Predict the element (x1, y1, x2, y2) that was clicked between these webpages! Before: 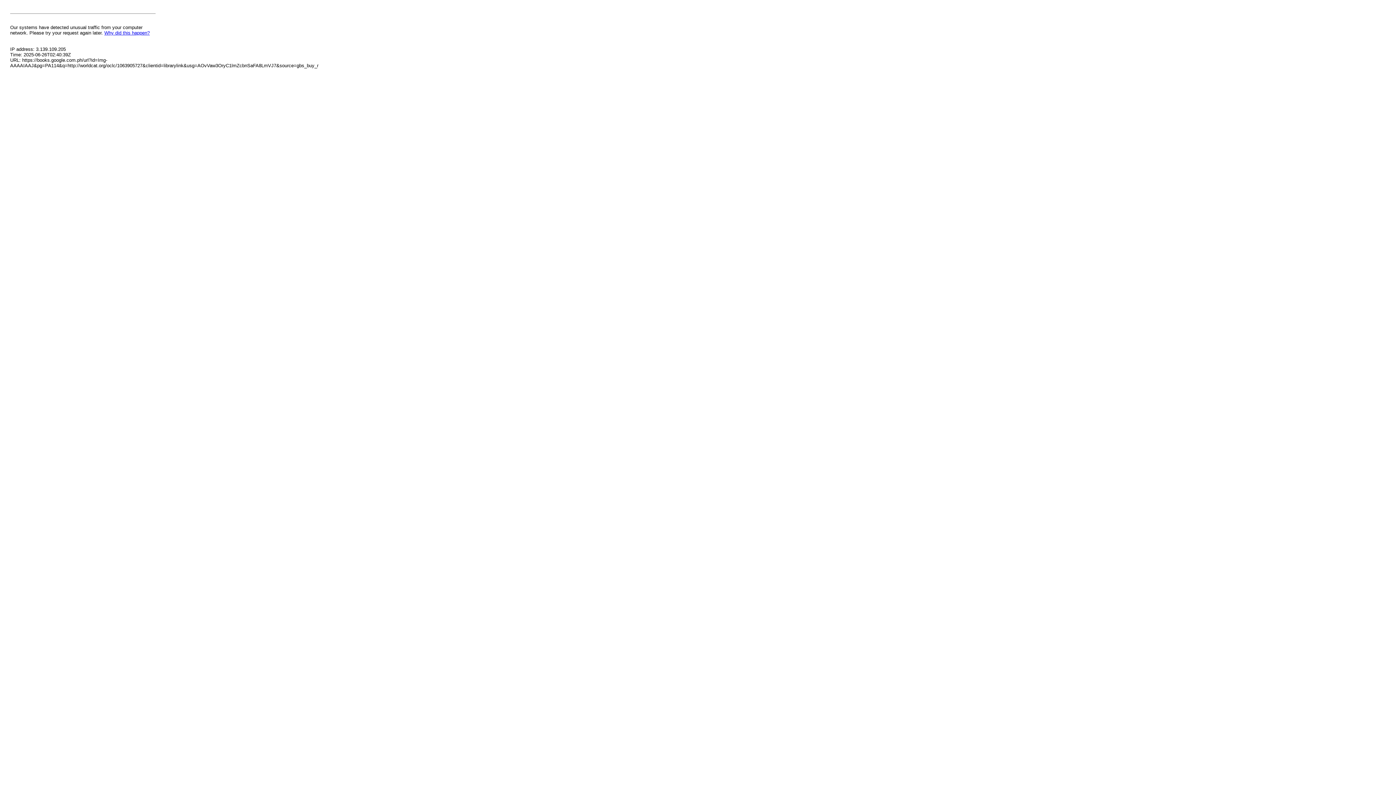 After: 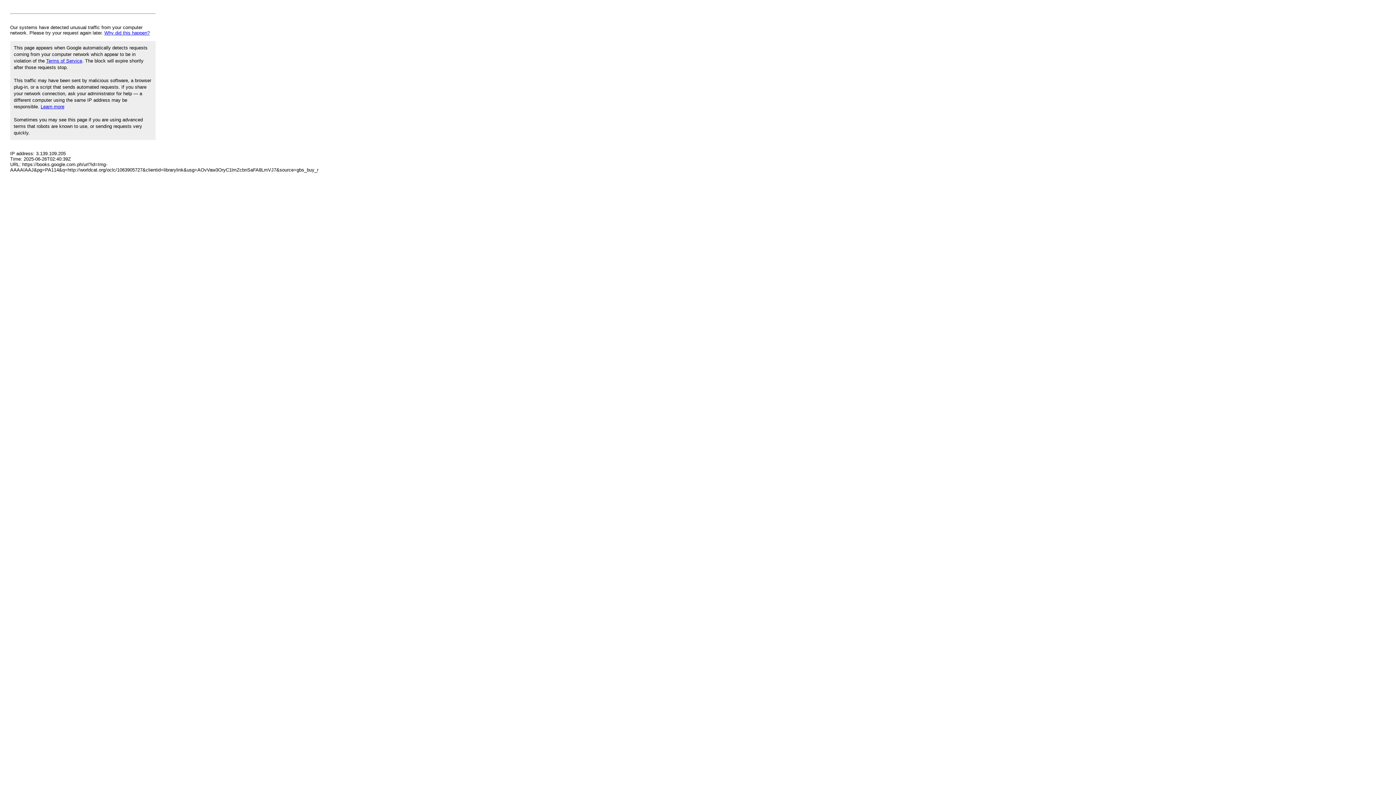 Action: bbox: (104, 30, 149, 35) label: Why did this happen?